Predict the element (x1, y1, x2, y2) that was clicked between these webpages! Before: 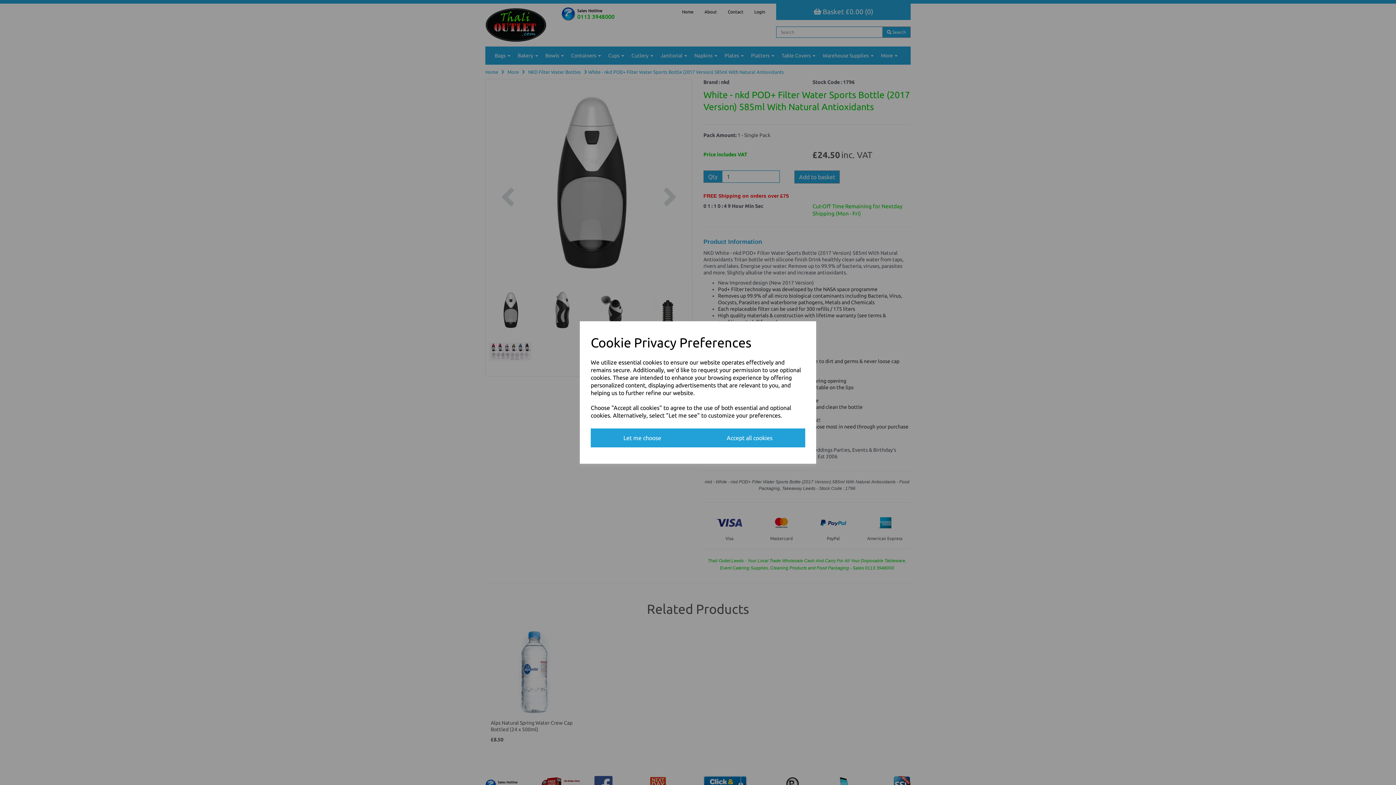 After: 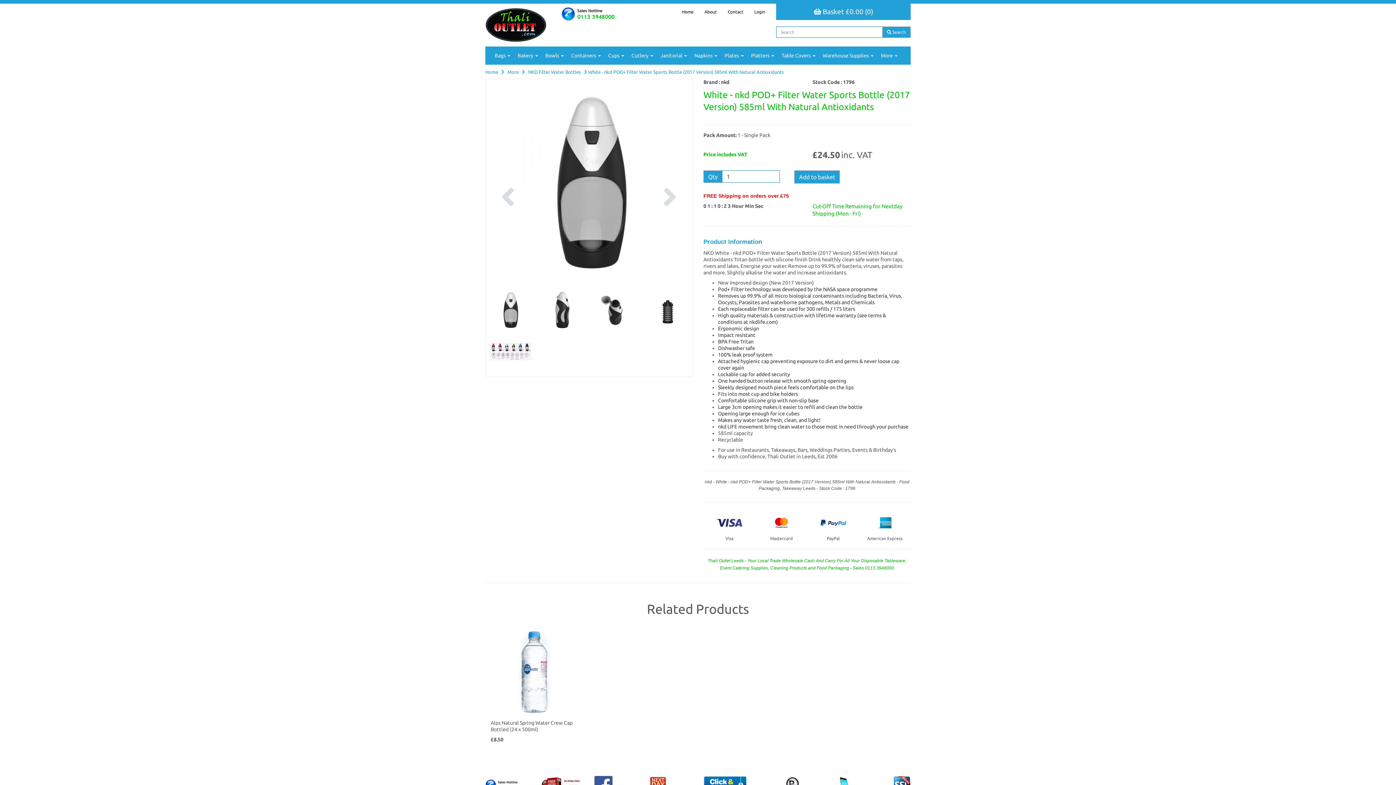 Action: bbox: (694, 428, 805, 447) label: Accept all cookies